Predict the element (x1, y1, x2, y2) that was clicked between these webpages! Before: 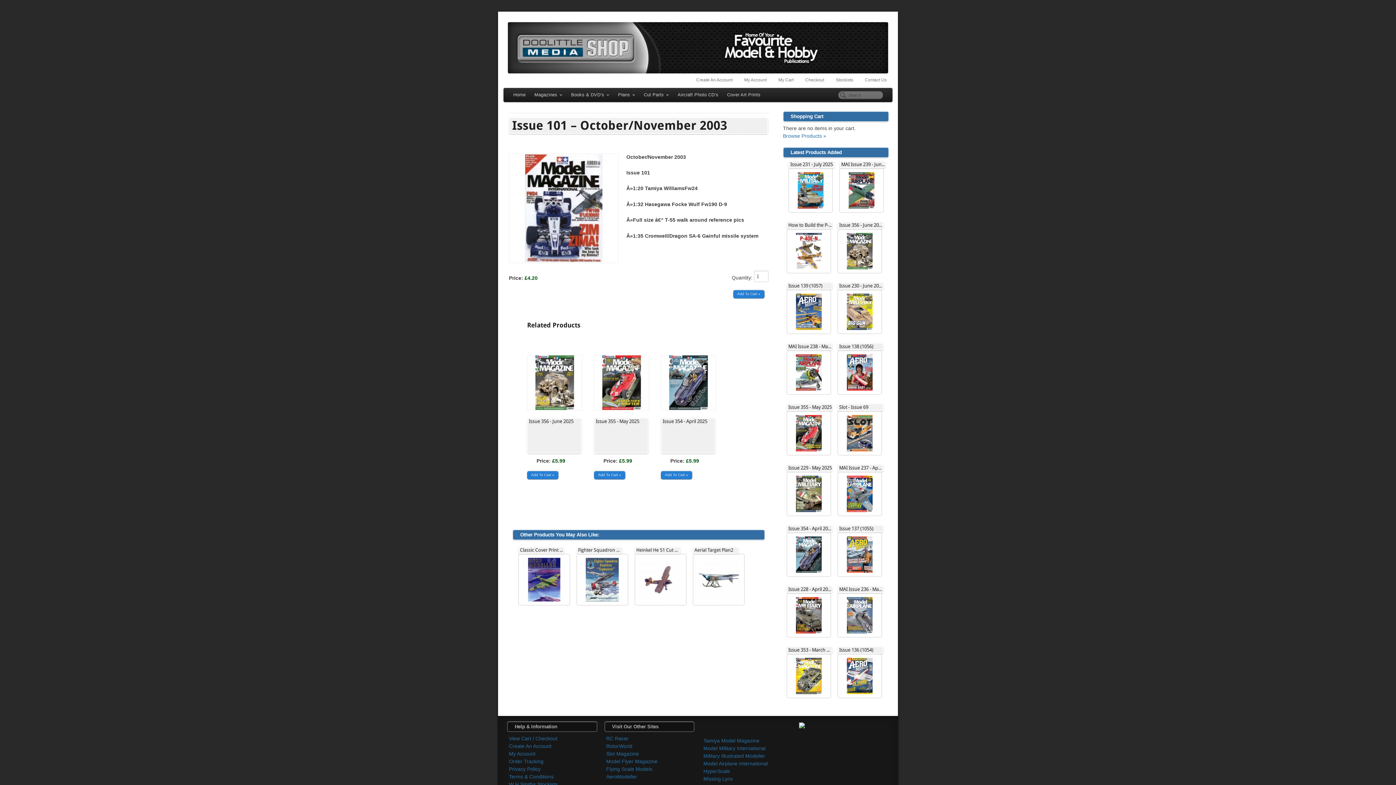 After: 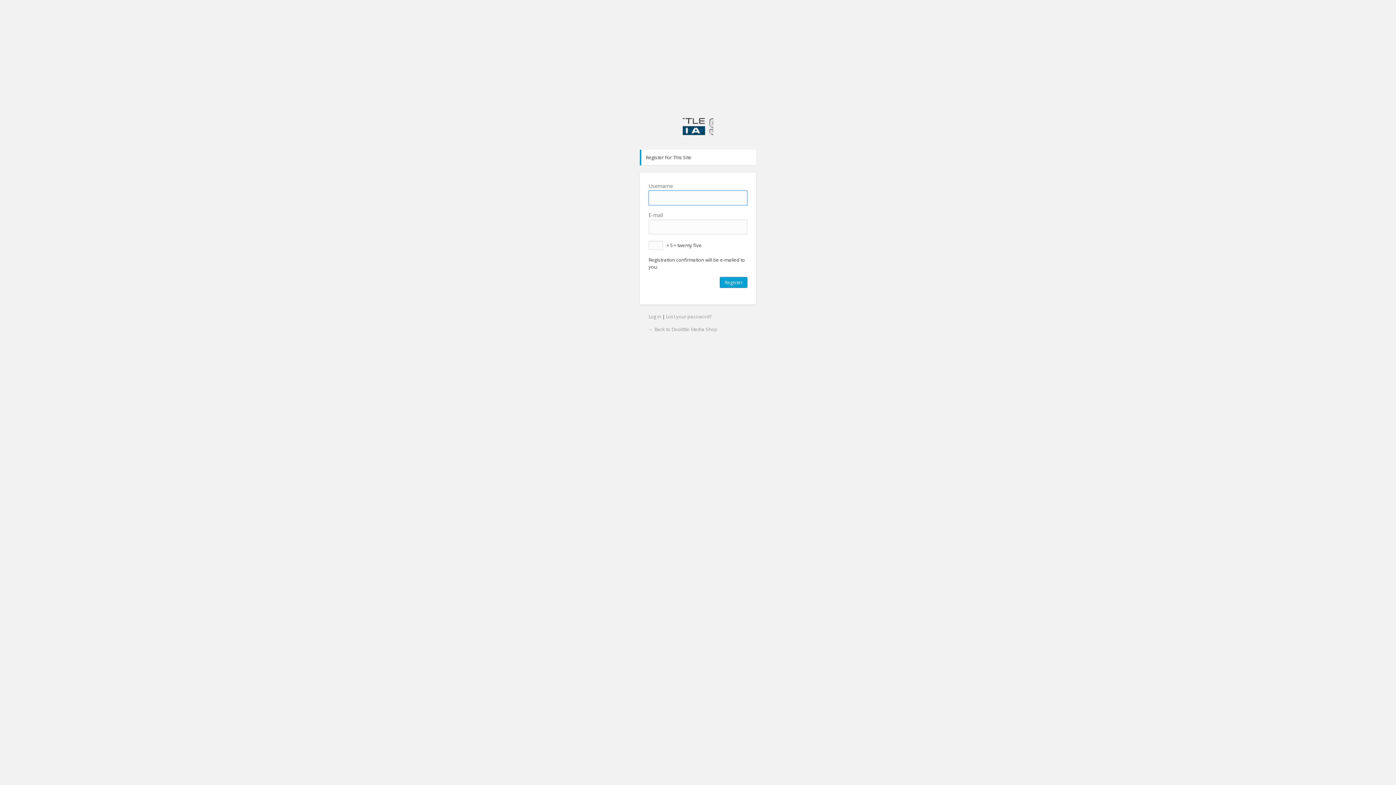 Action: label: Create An Account bbox: (690, 73, 738, 85)